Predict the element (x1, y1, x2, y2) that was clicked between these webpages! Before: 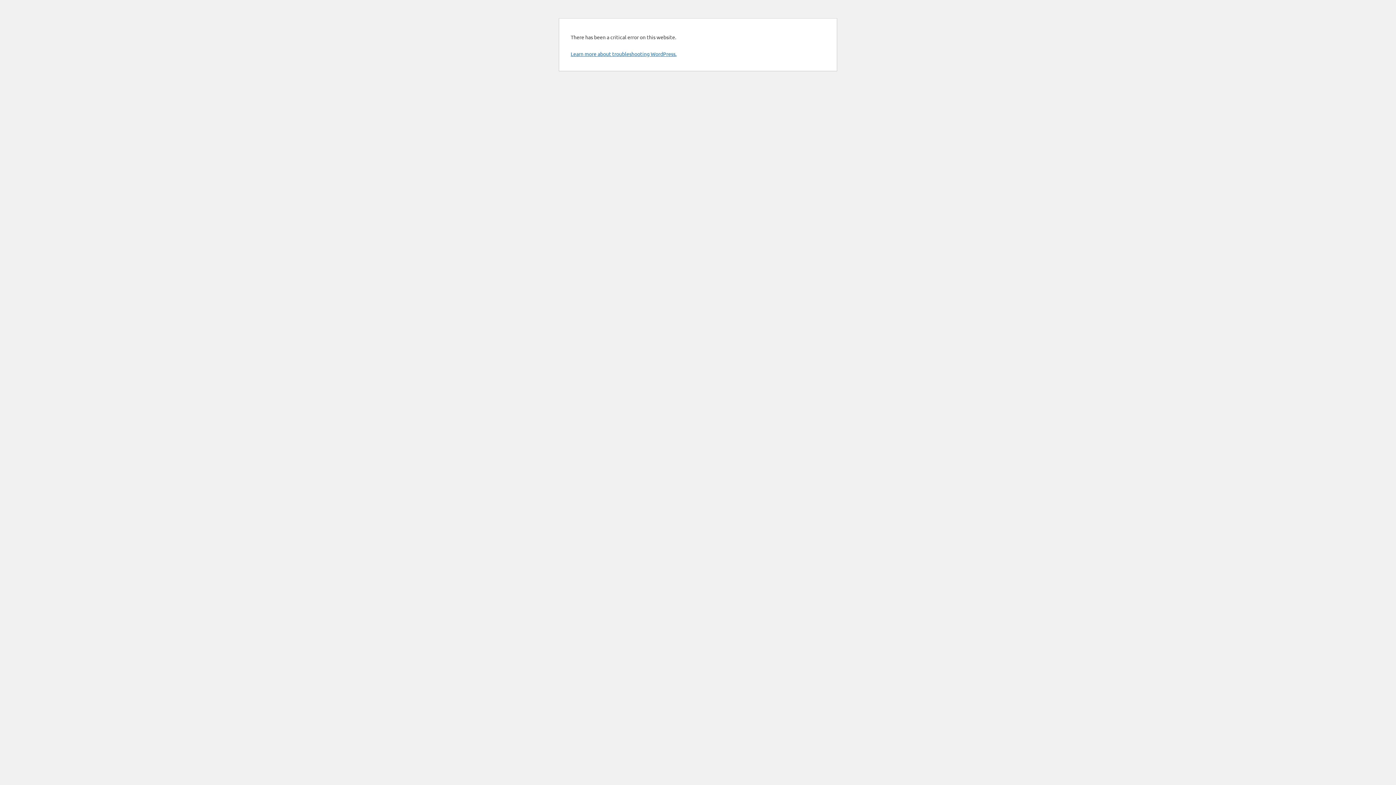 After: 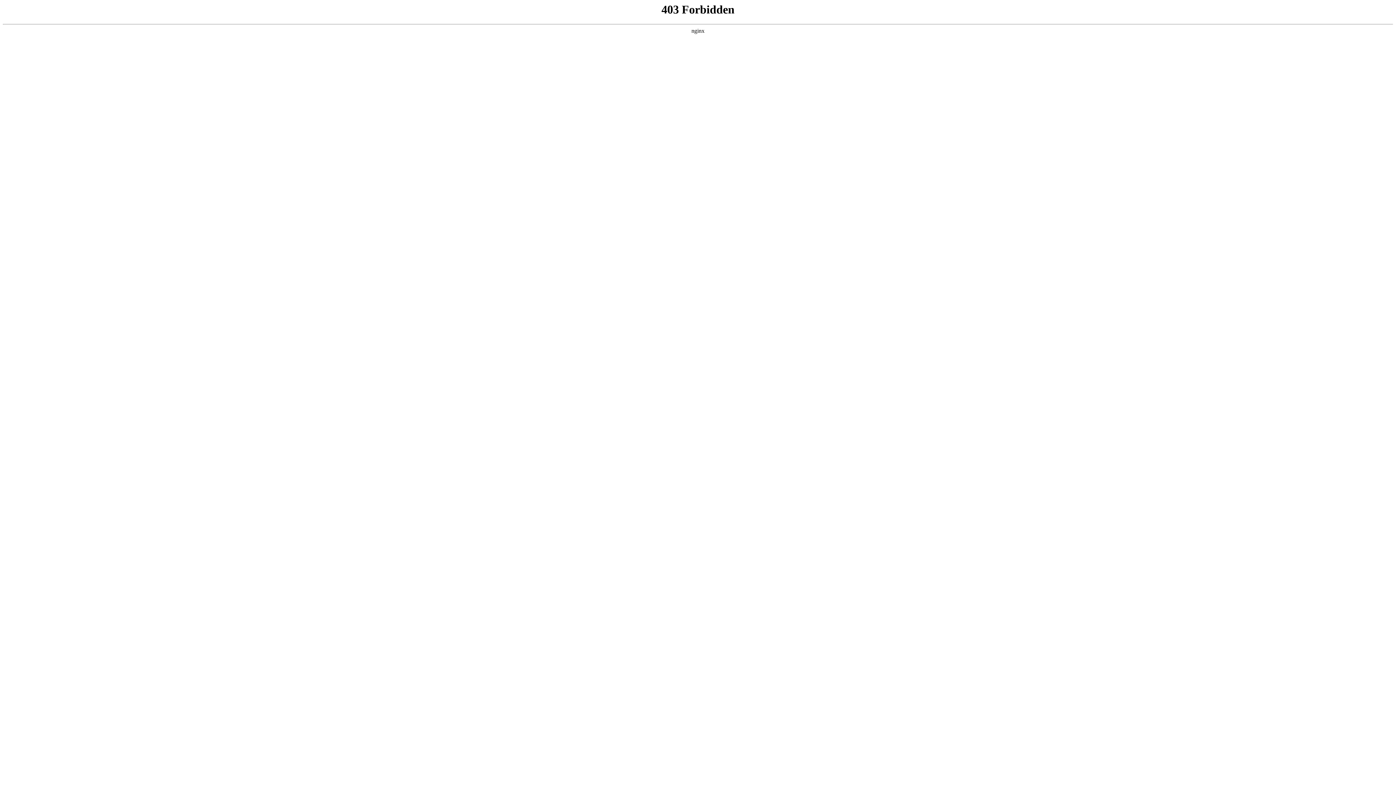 Action: bbox: (570, 50, 676, 57) label: Learn more about troubleshooting WordPress.